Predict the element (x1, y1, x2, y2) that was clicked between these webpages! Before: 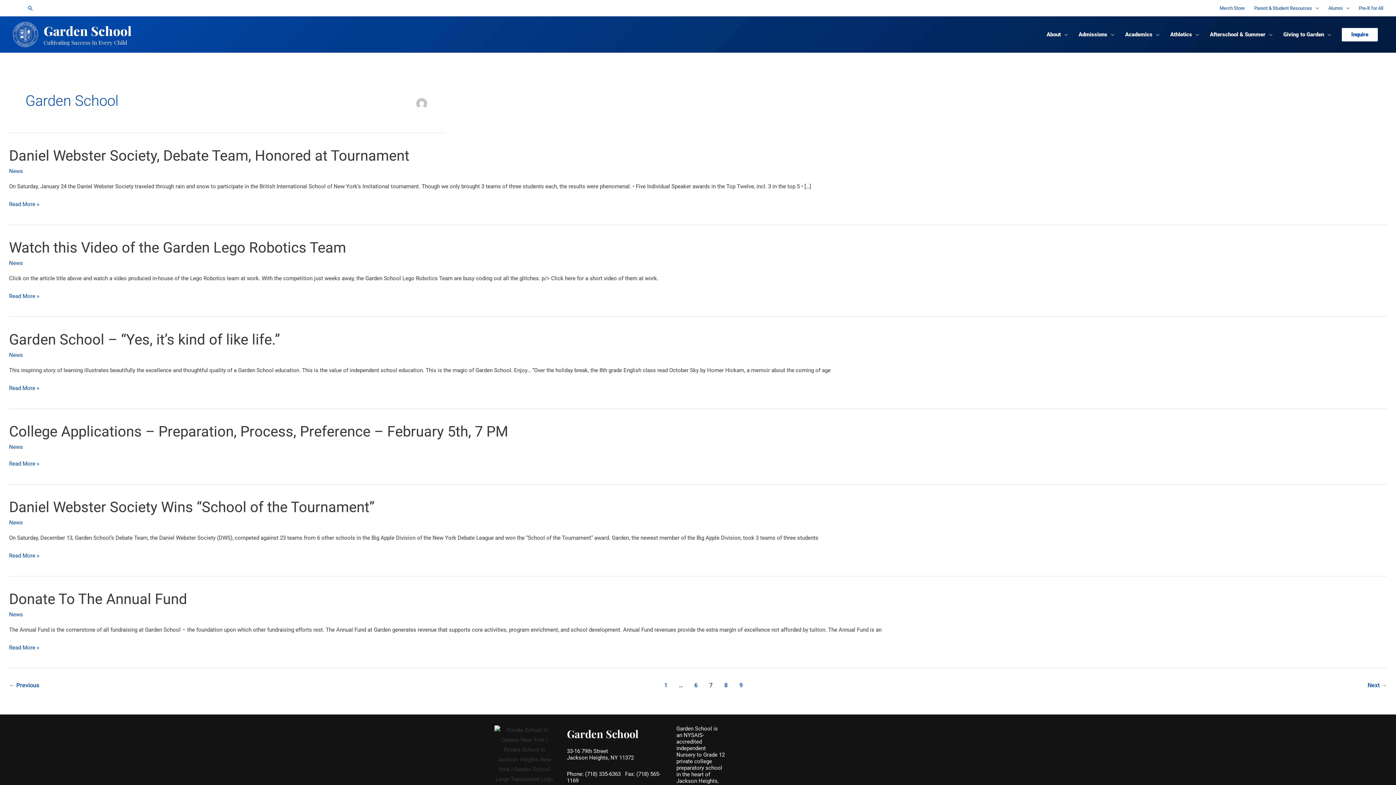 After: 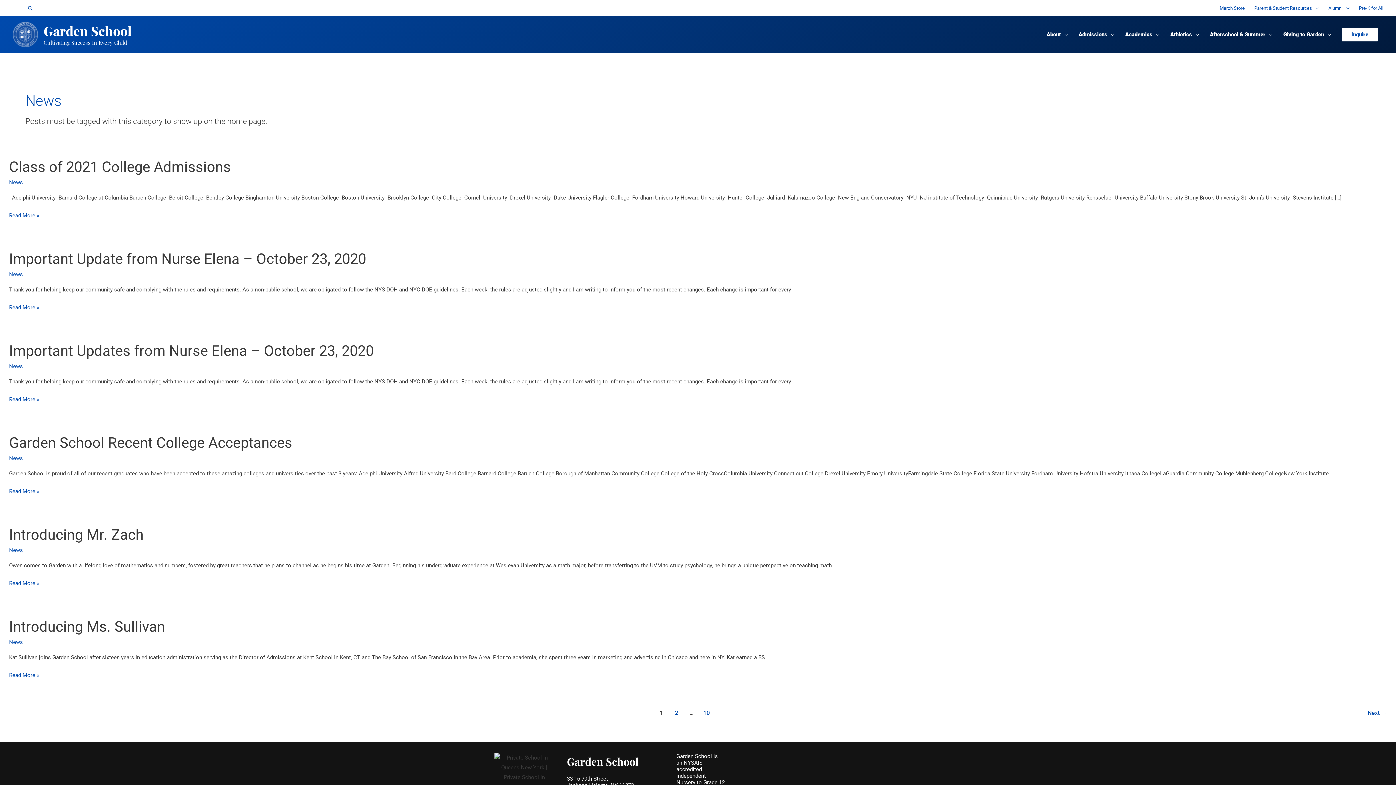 Action: bbox: (9, 259, 22, 266) label: News